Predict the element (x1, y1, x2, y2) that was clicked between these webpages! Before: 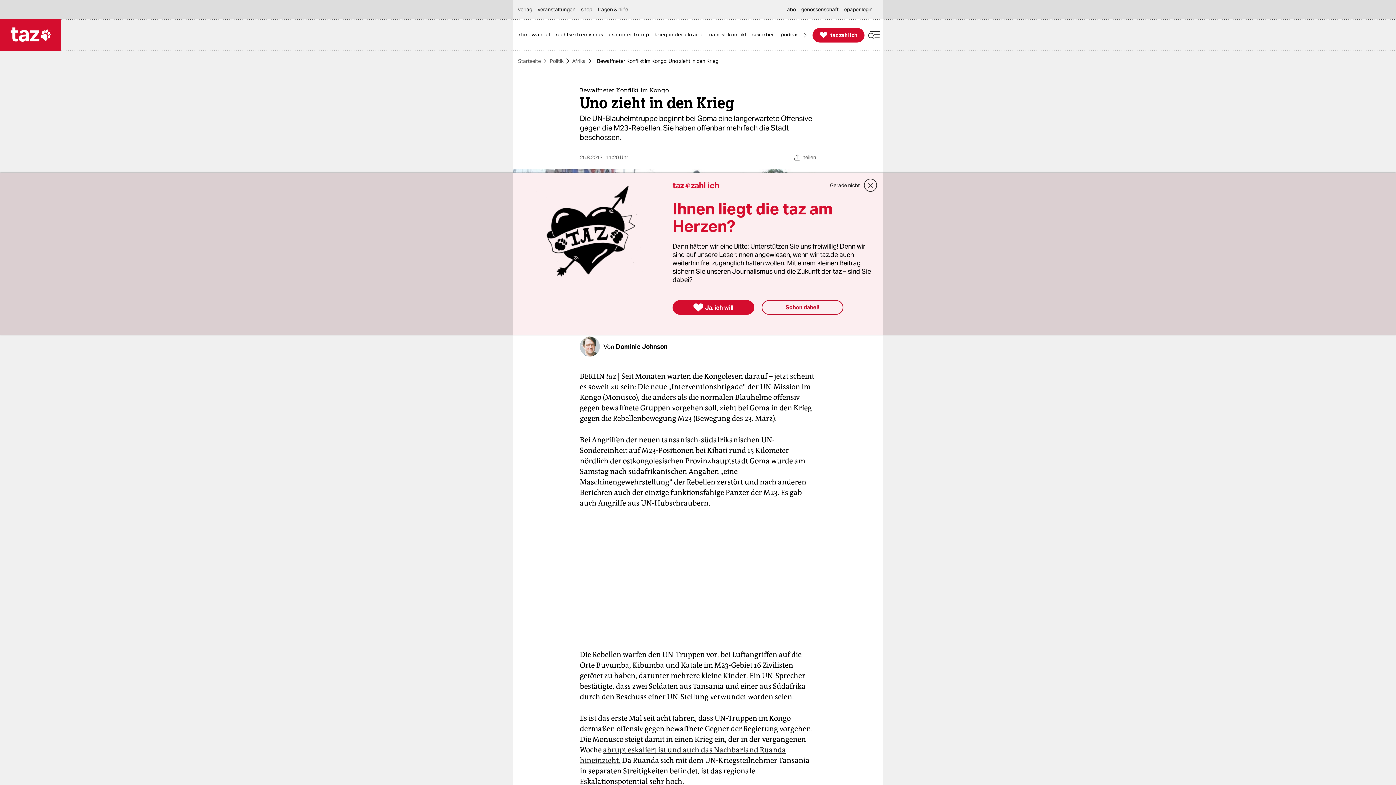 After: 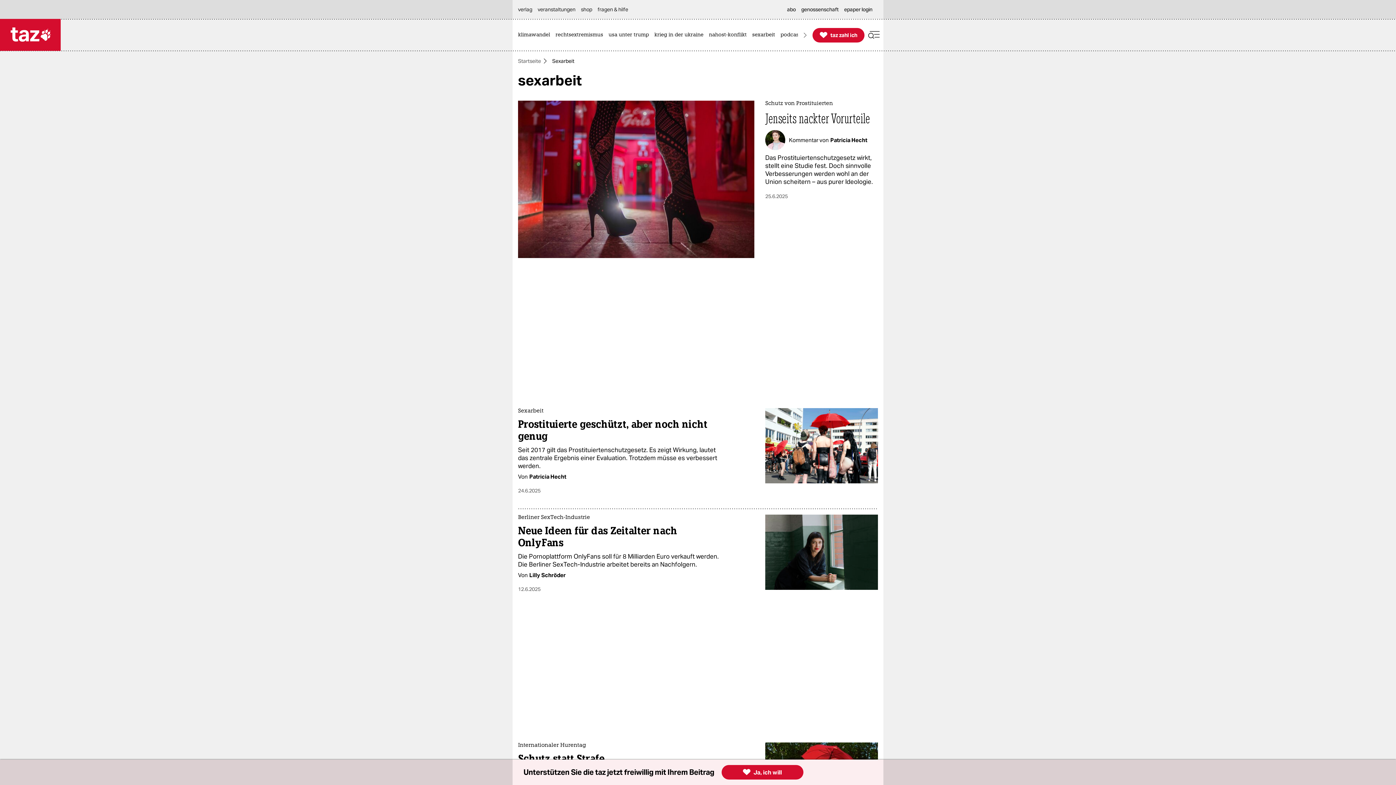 Action: label: sexarbeit bbox: (752, 19, 778, 50)